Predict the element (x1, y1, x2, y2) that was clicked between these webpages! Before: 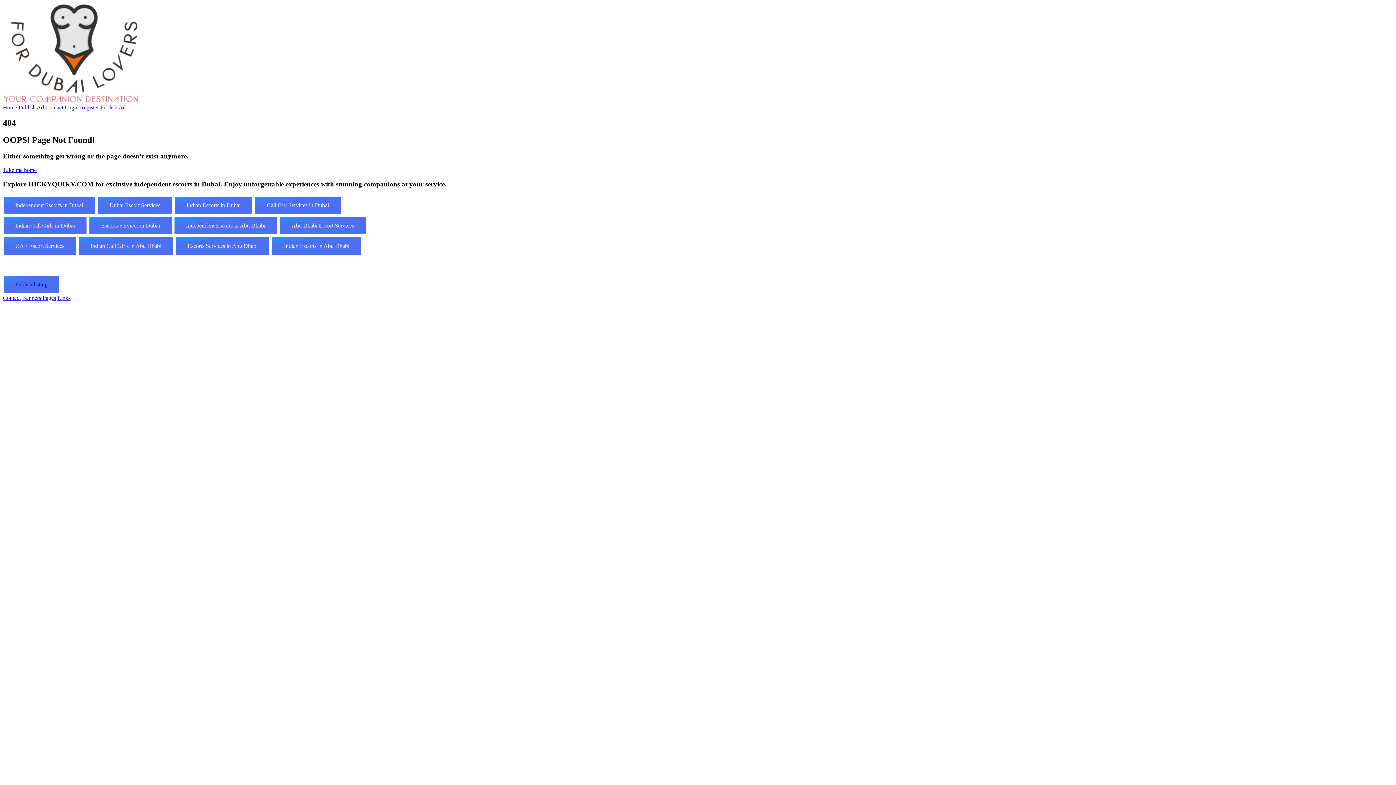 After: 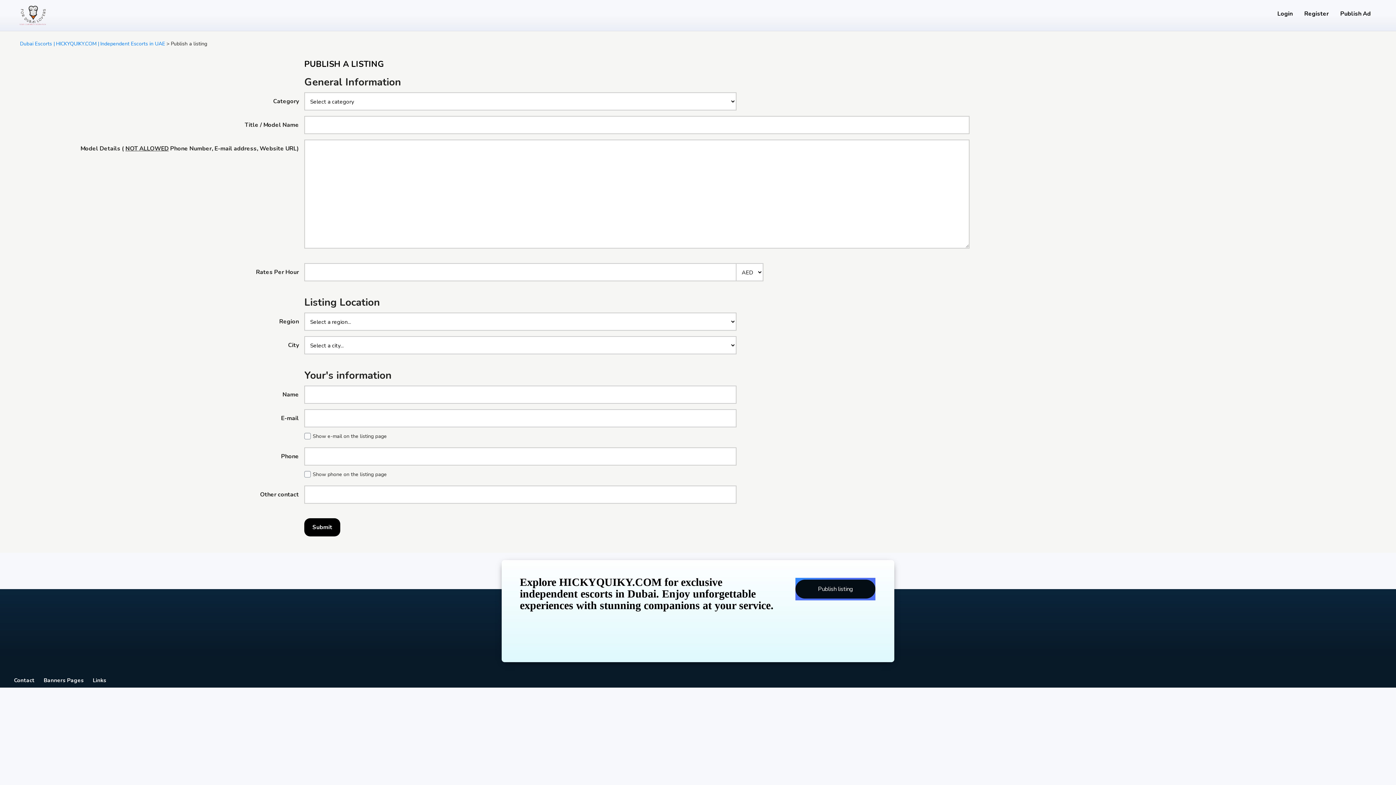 Action: bbox: (100, 104, 125, 110) label: Publish Ad